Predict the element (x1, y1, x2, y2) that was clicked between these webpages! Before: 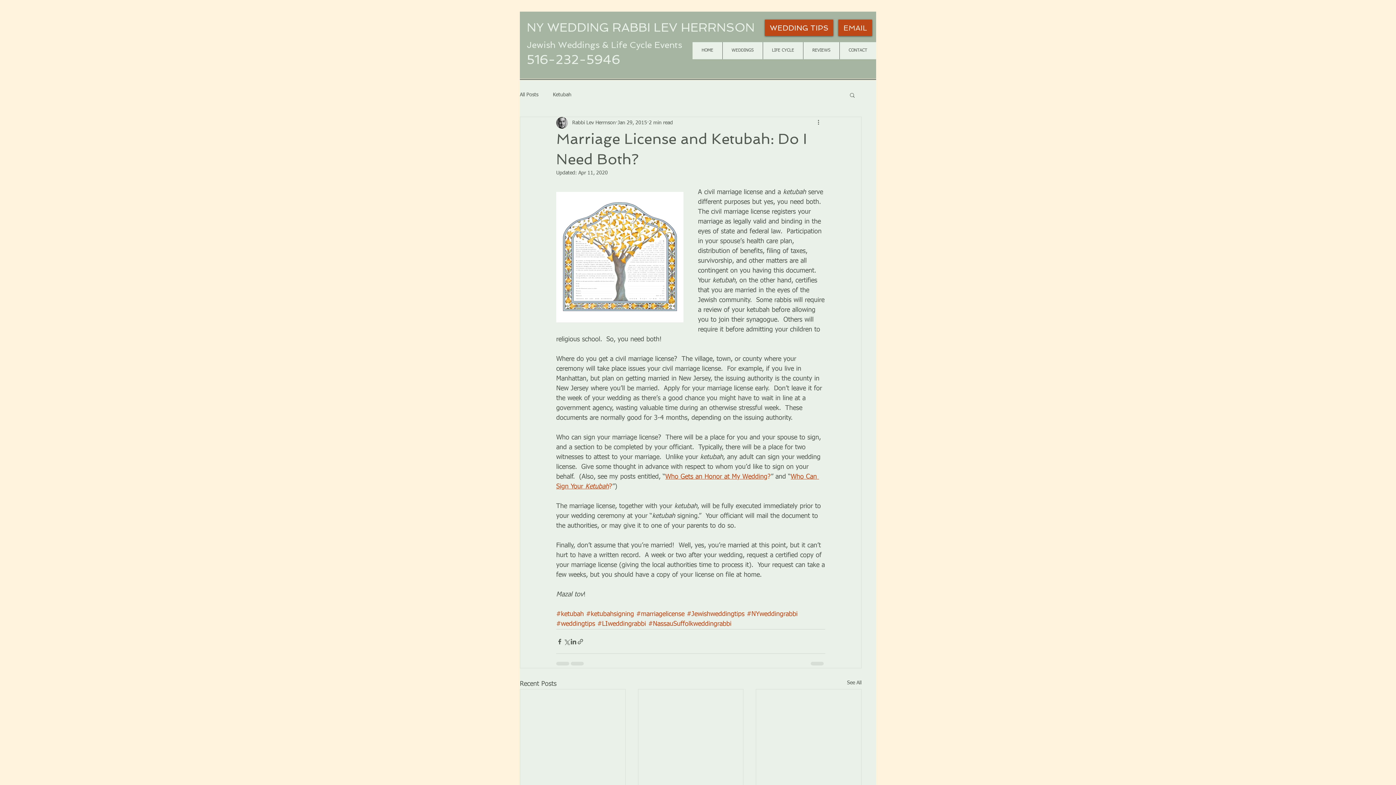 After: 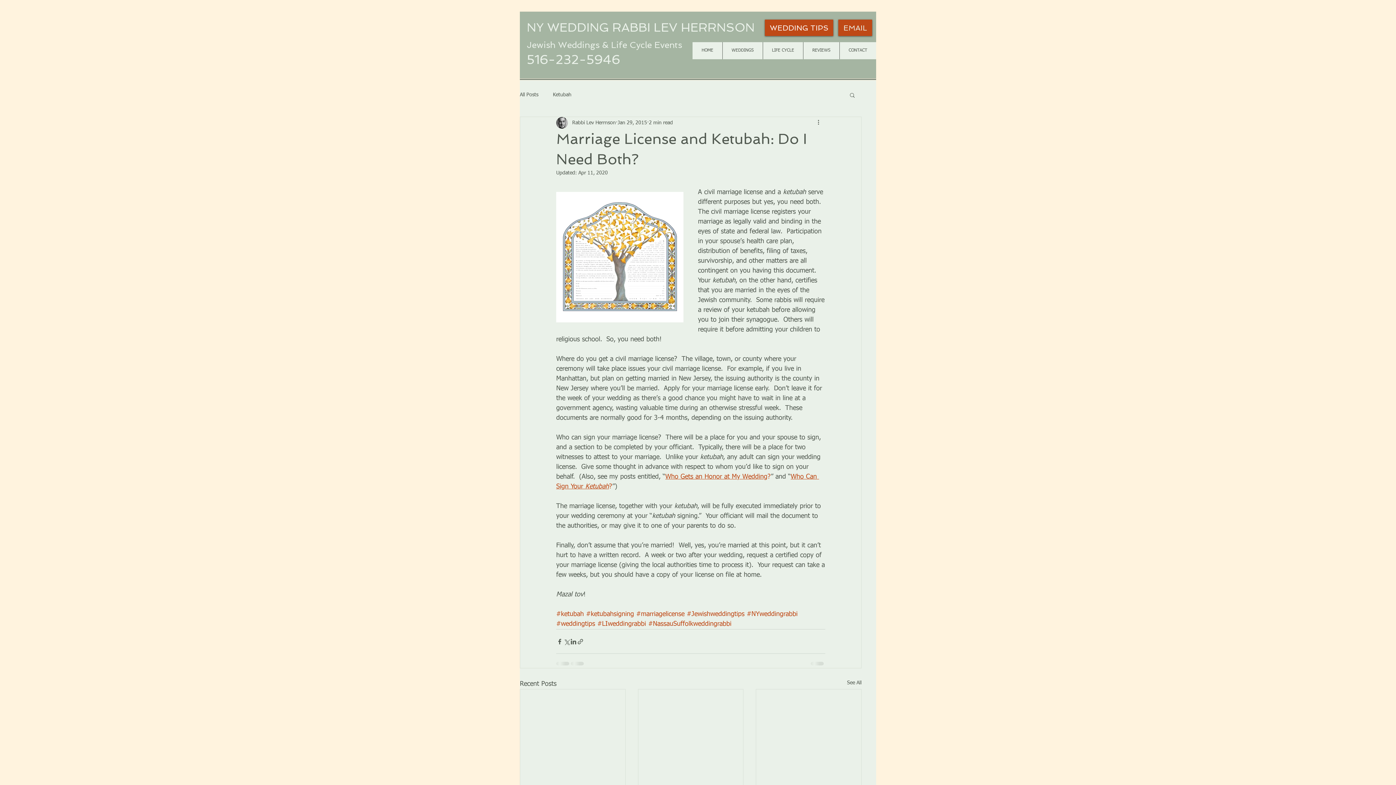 Action: label: Search bbox: (849, 92, 856, 97)